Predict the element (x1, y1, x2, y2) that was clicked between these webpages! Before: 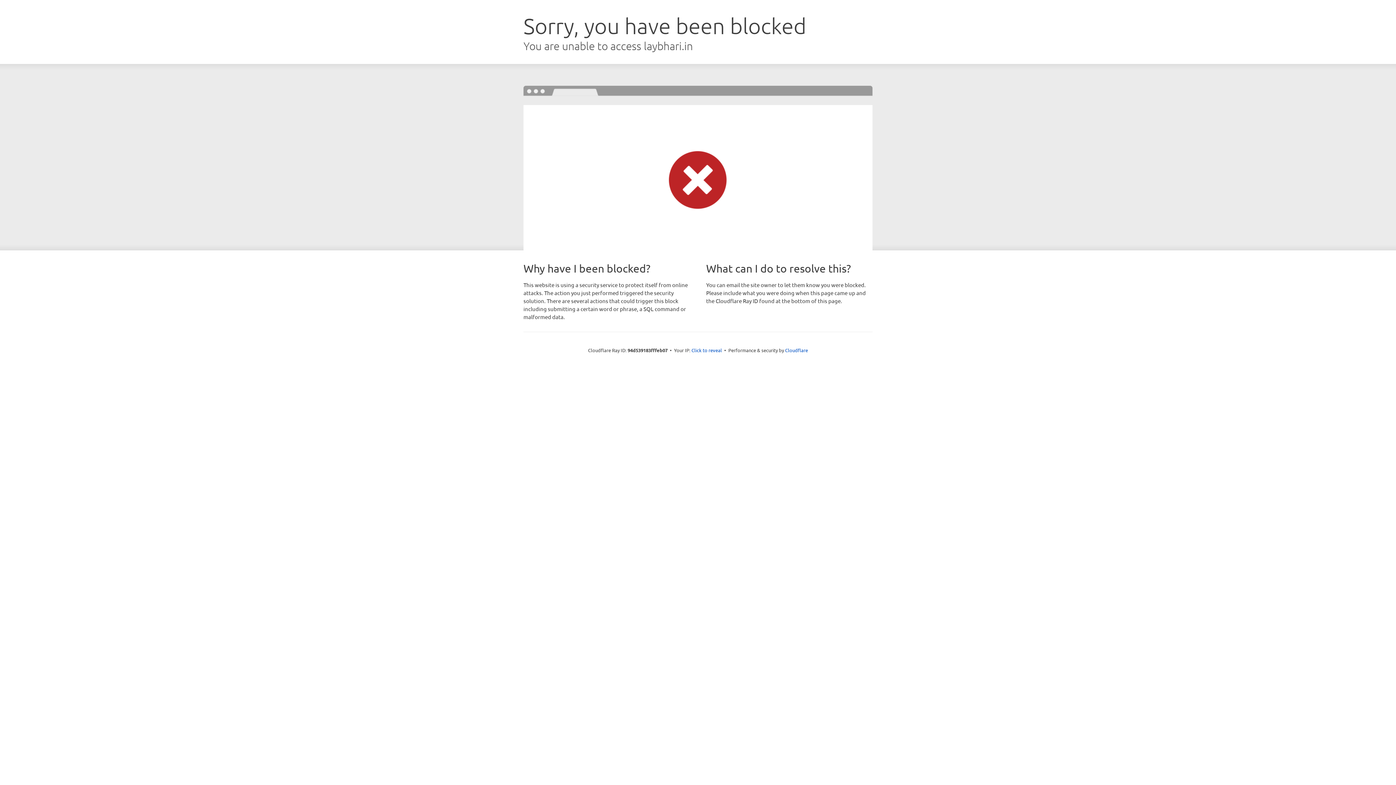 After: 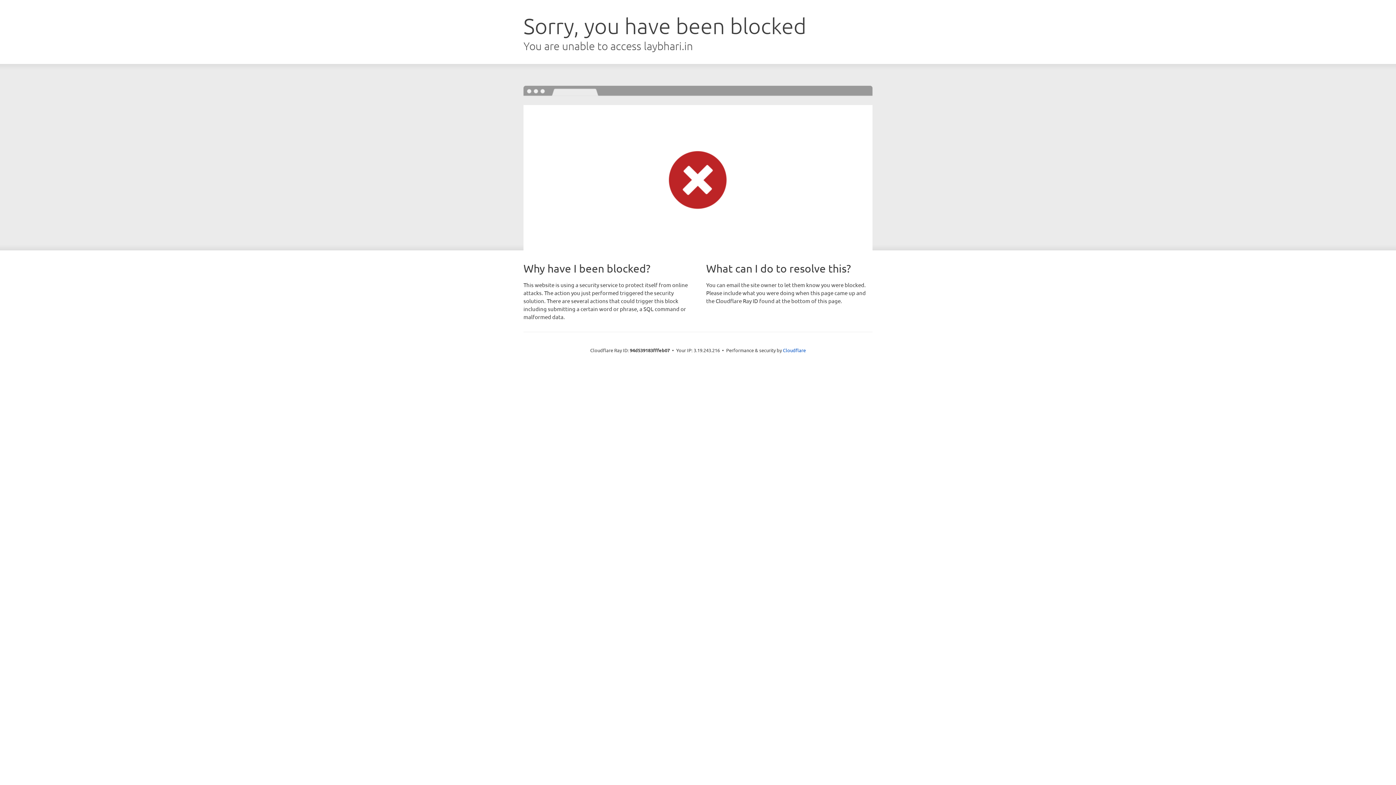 Action: label: Click to reveal bbox: (691, 346, 722, 353)